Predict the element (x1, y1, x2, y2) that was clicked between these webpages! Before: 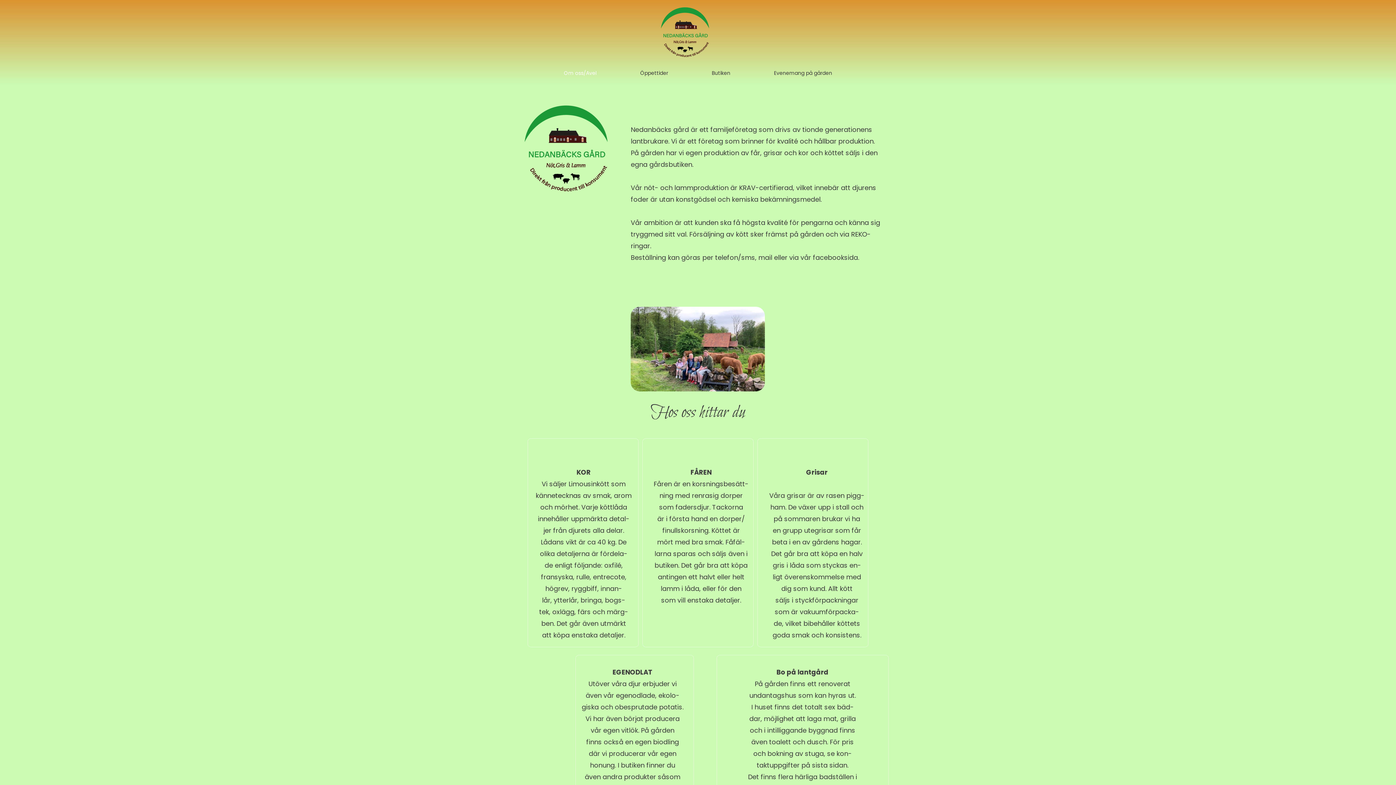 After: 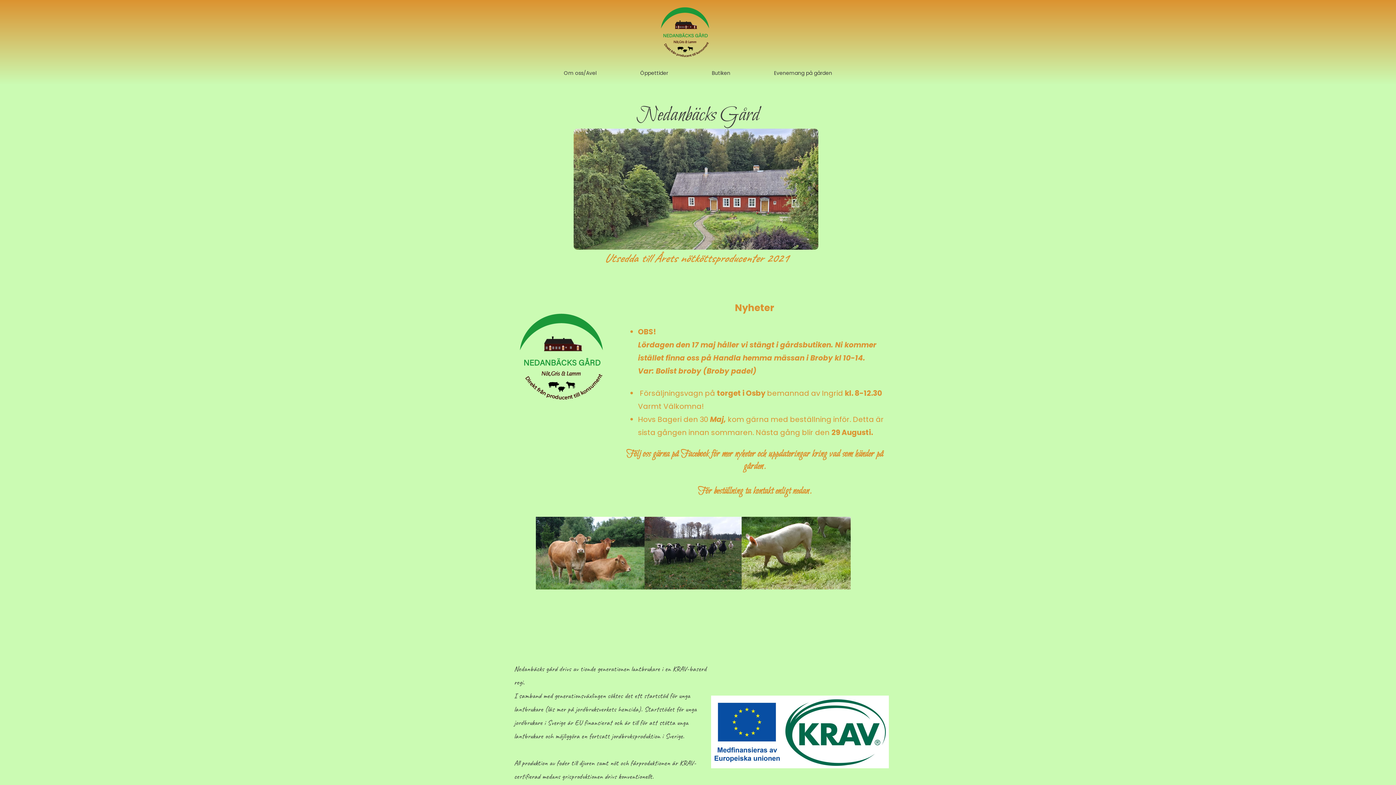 Action: bbox: (524, 105, 612, 200)